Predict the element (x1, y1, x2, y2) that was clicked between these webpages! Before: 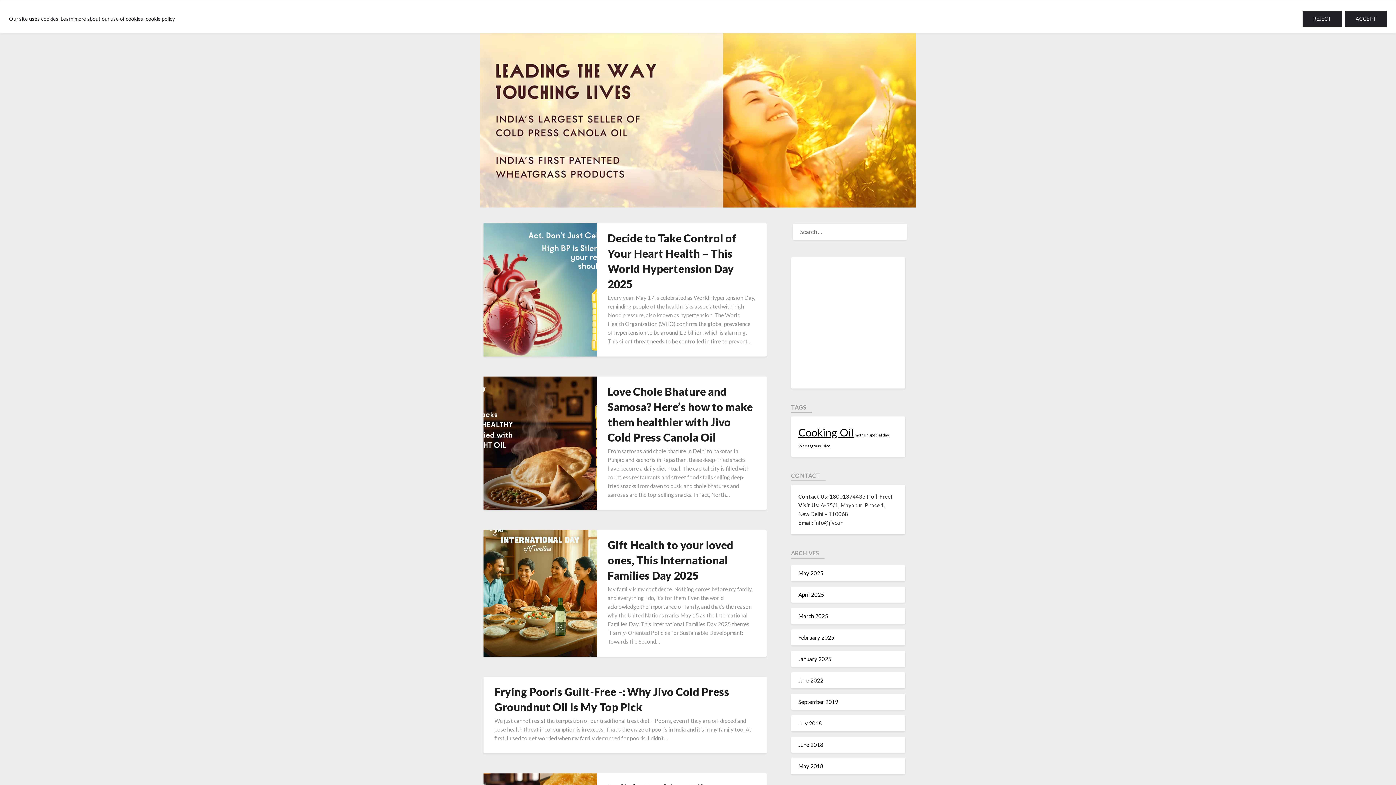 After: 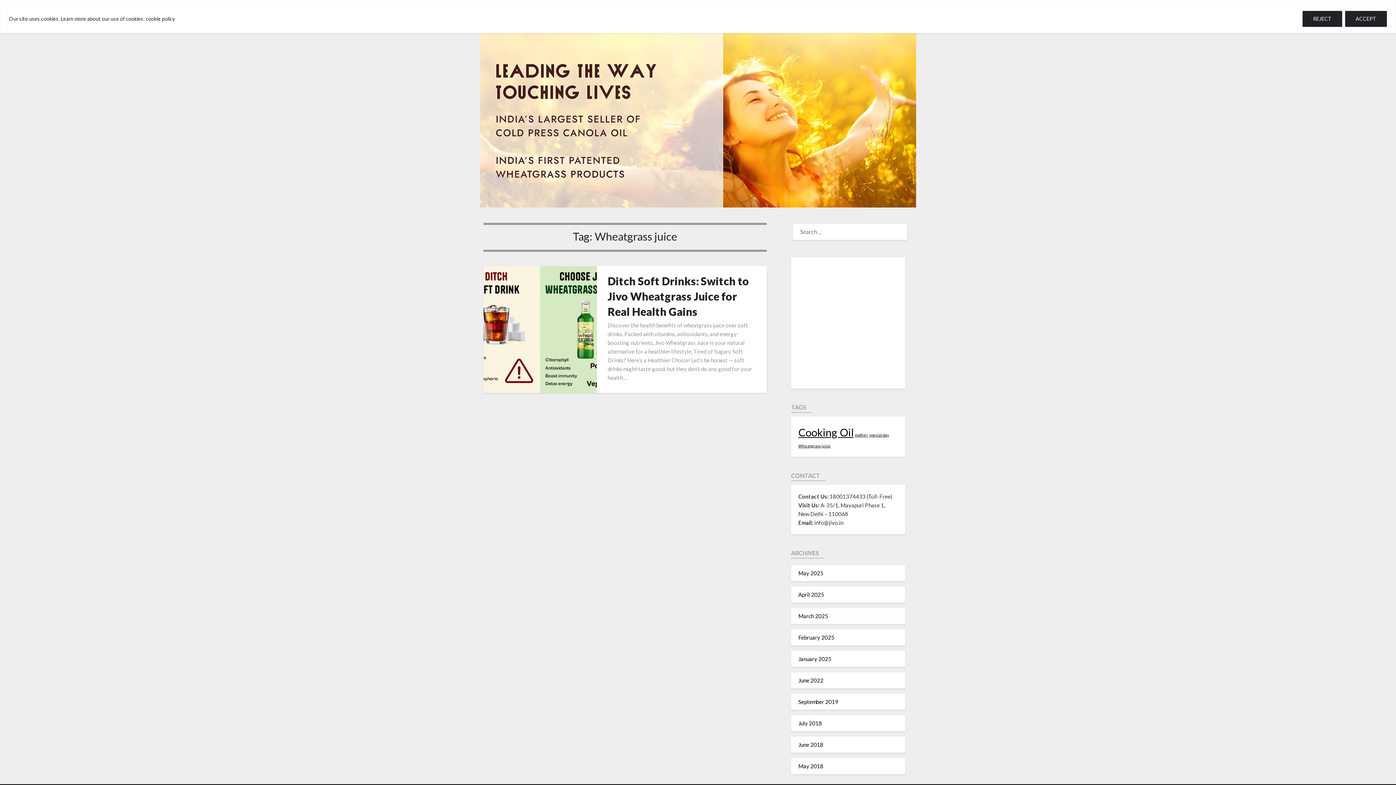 Action: bbox: (798, 443, 830, 448) label: Wheatgrass juice (1 item)